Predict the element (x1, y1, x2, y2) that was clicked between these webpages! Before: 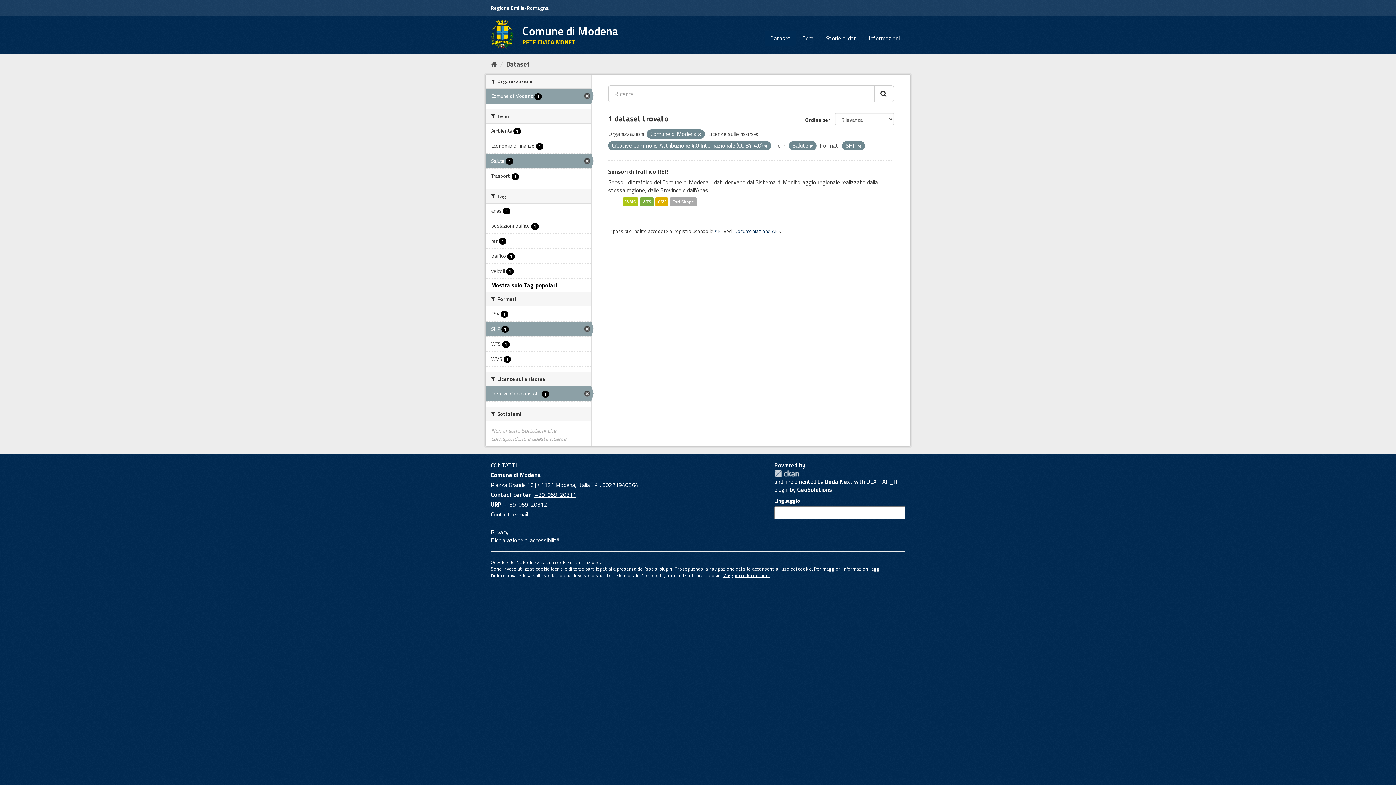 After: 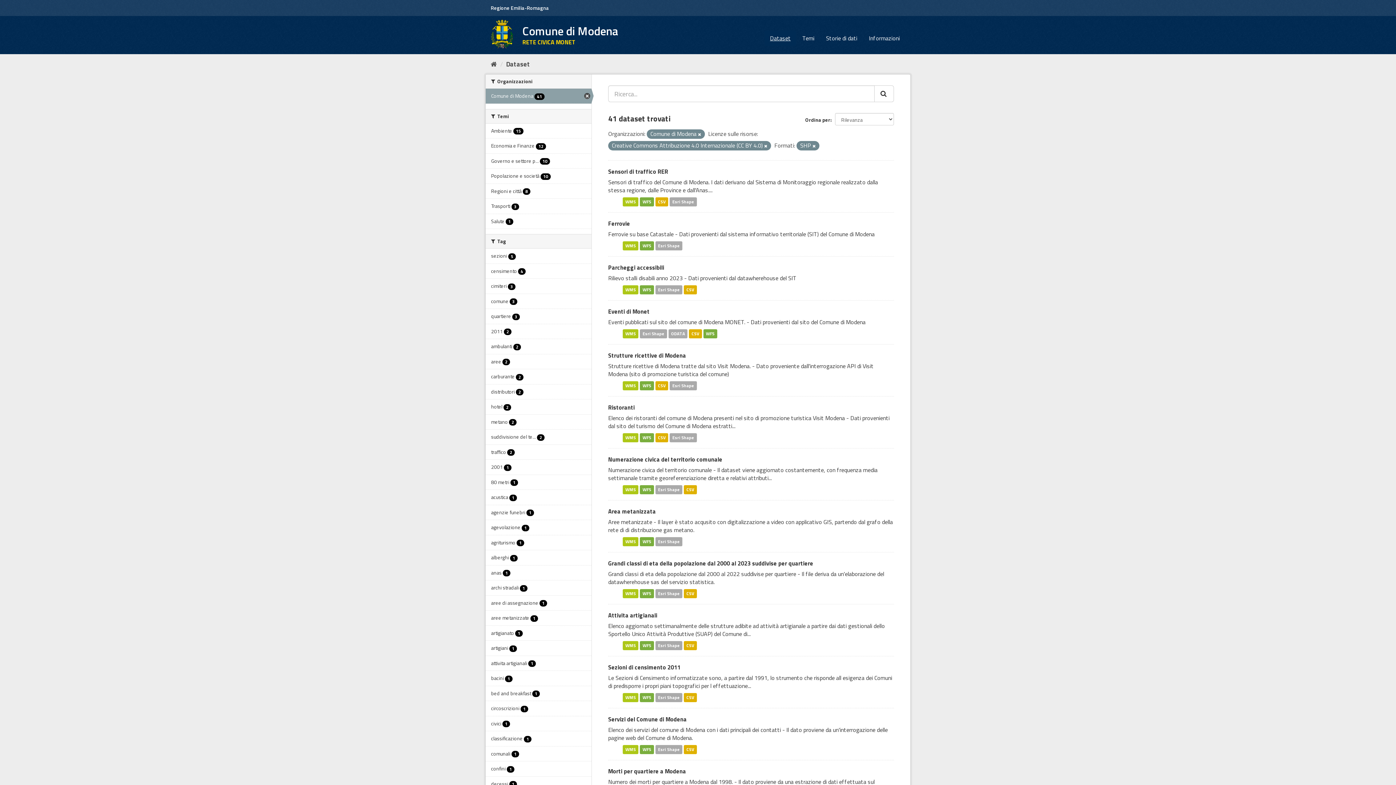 Action: bbox: (485, 153, 591, 168) label: Salute 1